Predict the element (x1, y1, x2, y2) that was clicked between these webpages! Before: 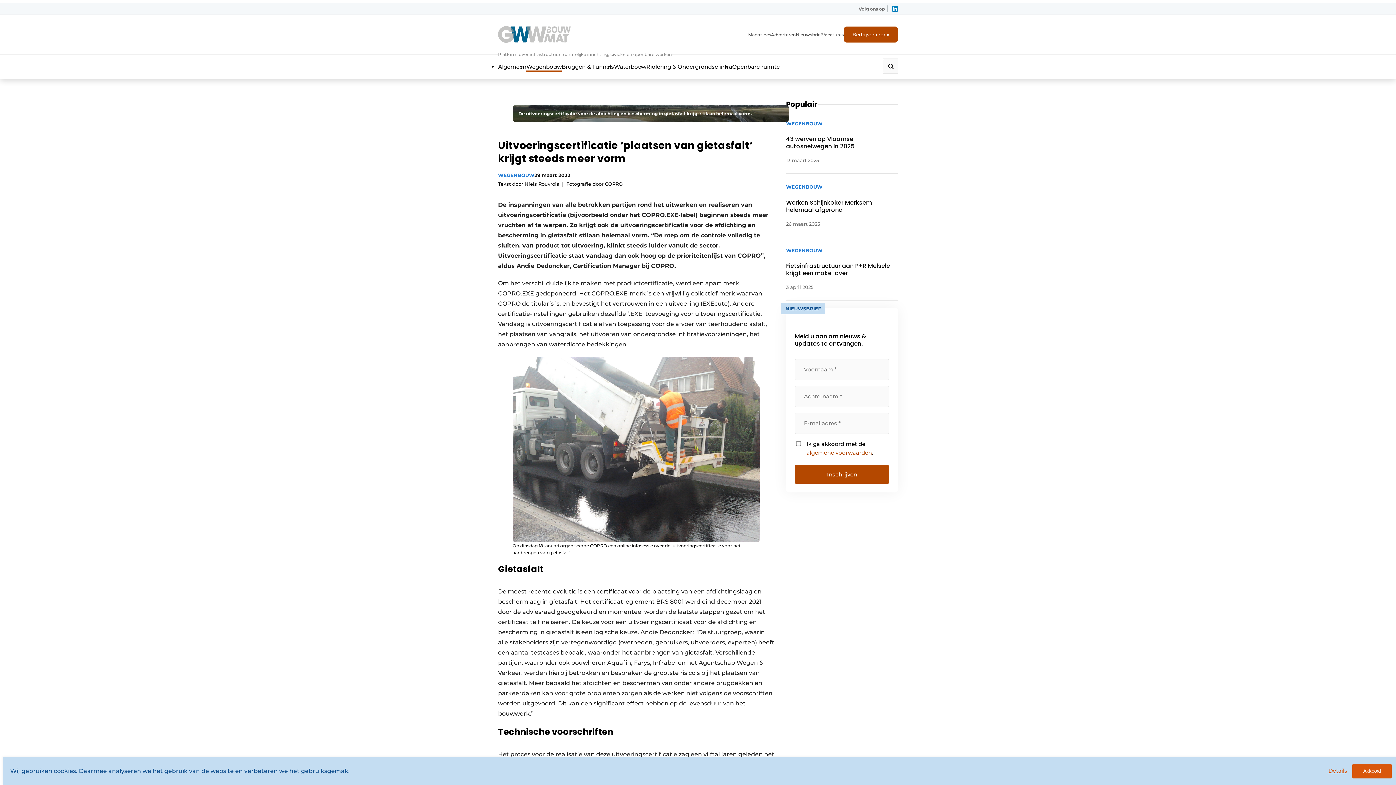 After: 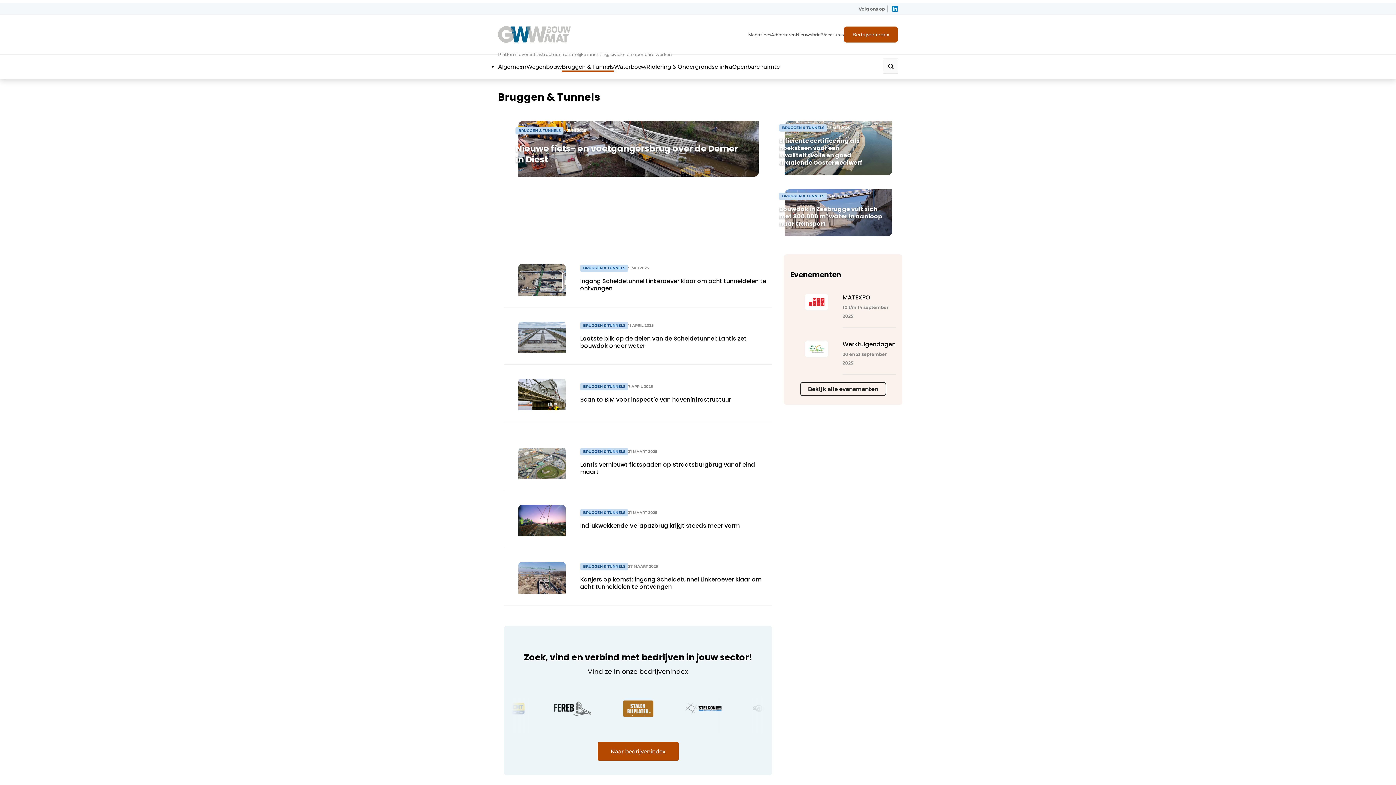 Action: label: Bruggen & Tunnels bbox: (561, 63, 614, 70)